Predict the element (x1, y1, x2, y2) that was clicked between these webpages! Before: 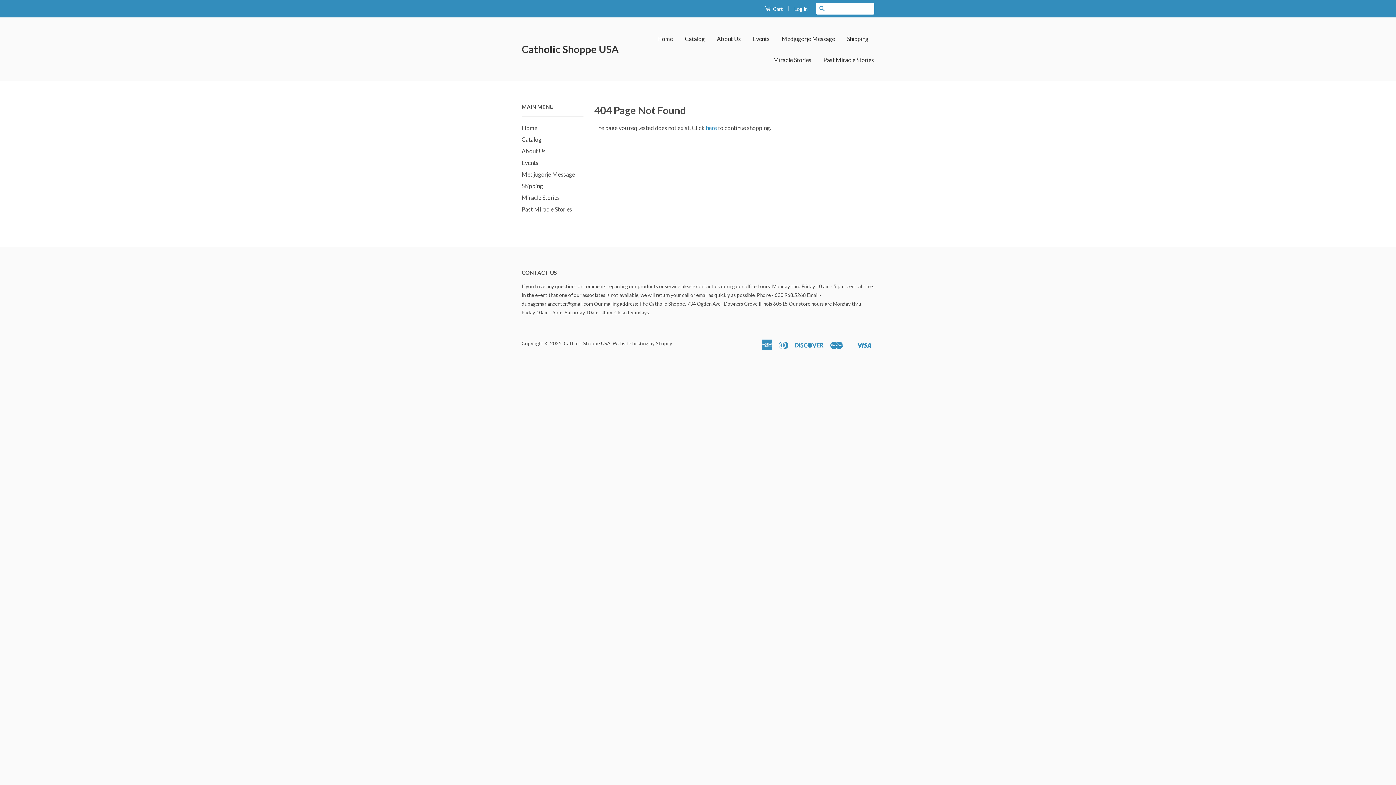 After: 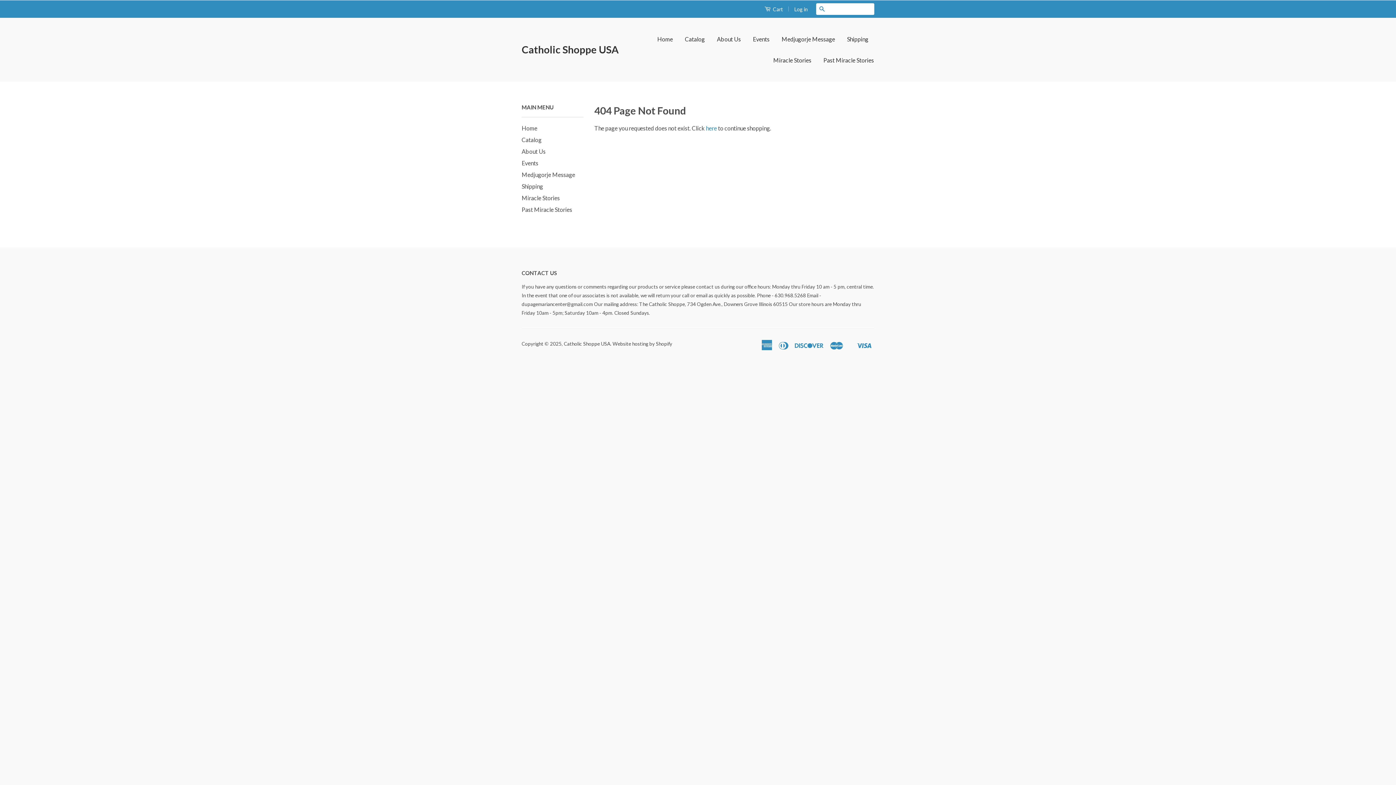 Action: label:  Cart bbox: (764, 3, 783, 14)